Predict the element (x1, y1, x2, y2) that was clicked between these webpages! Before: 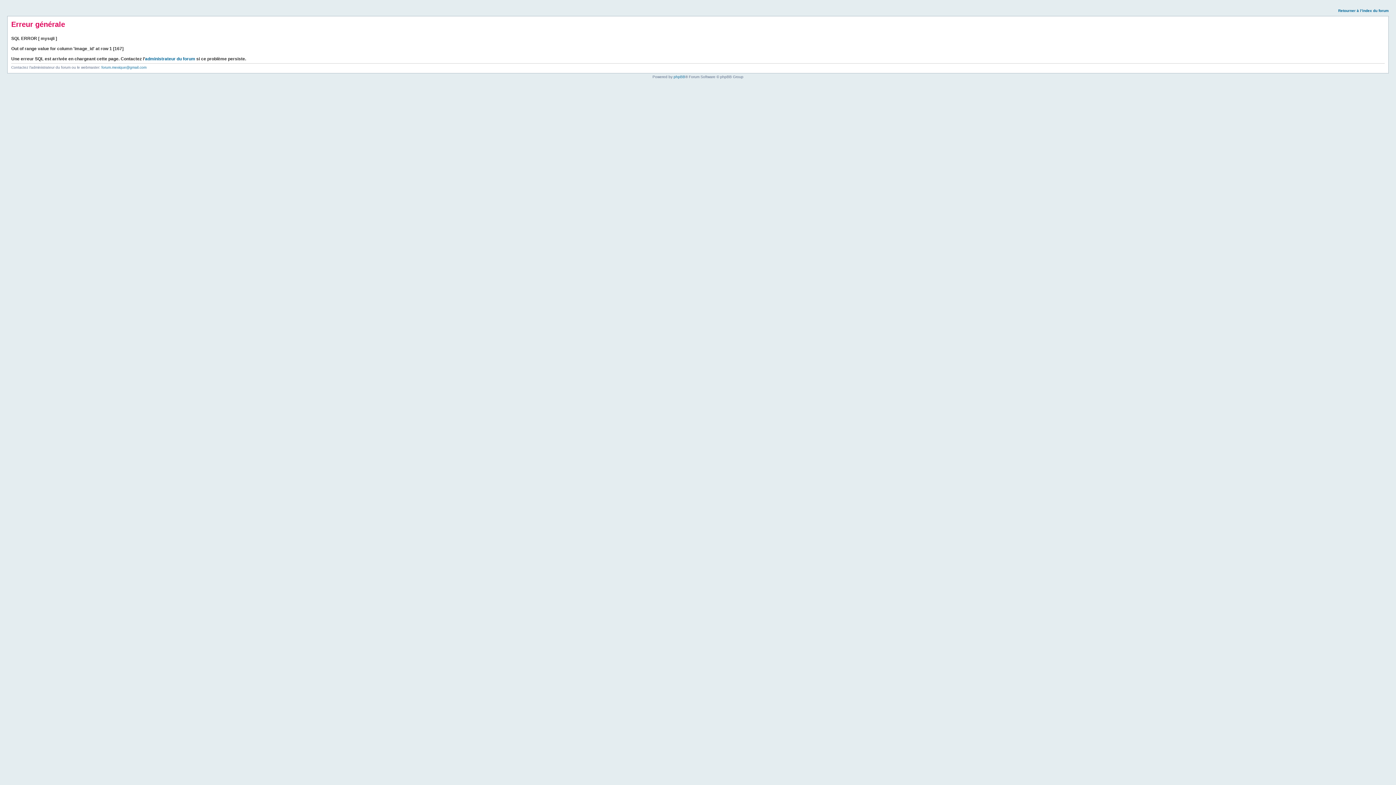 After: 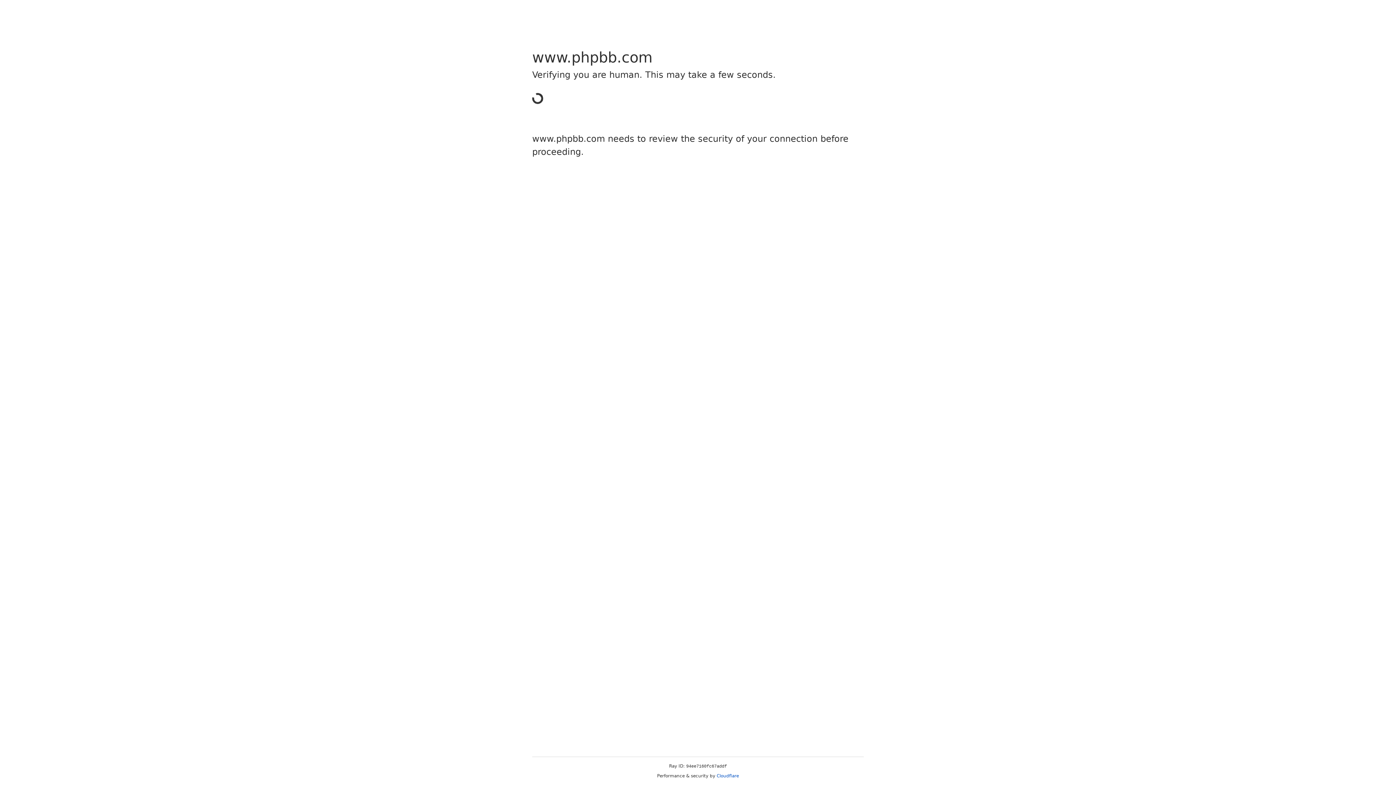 Action: label: phpBB bbox: (673, 74, 685, 78)